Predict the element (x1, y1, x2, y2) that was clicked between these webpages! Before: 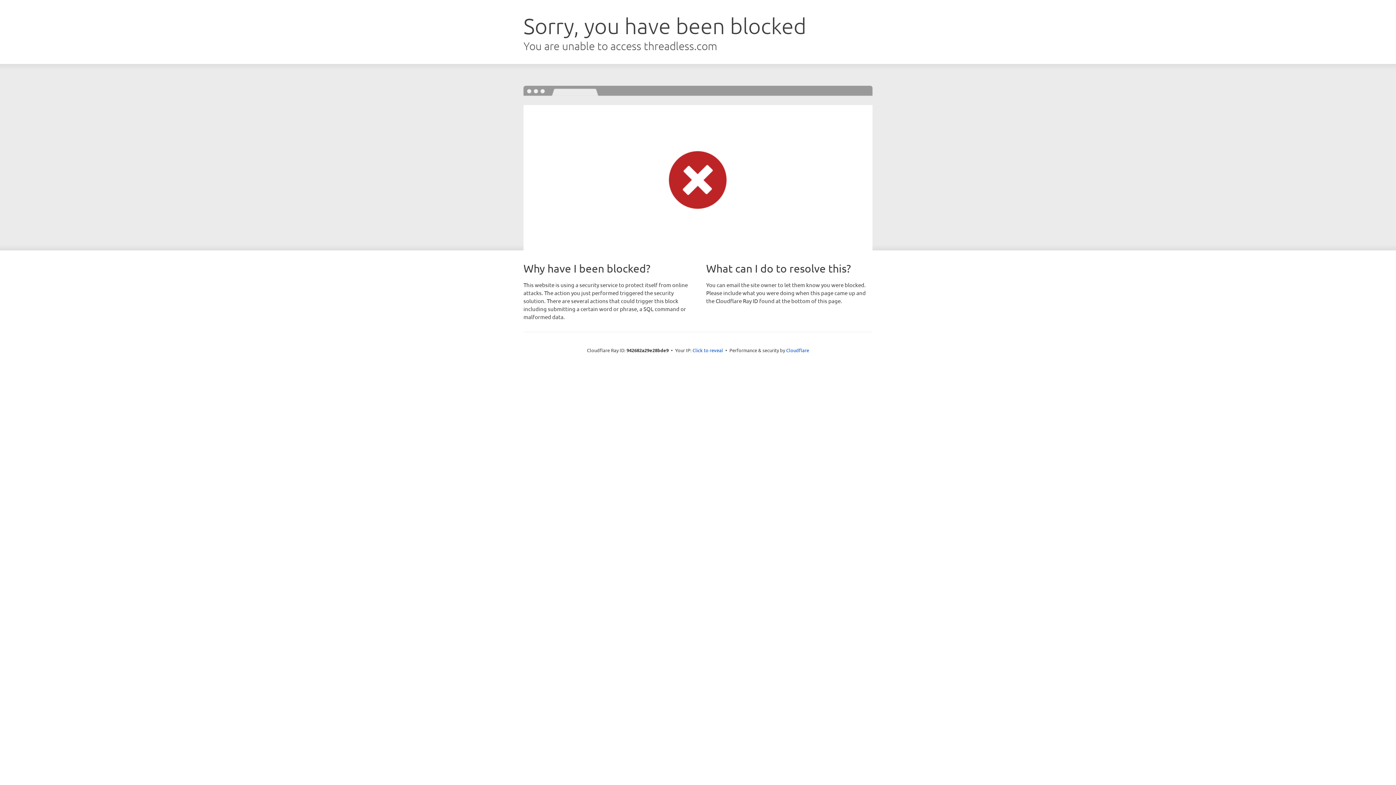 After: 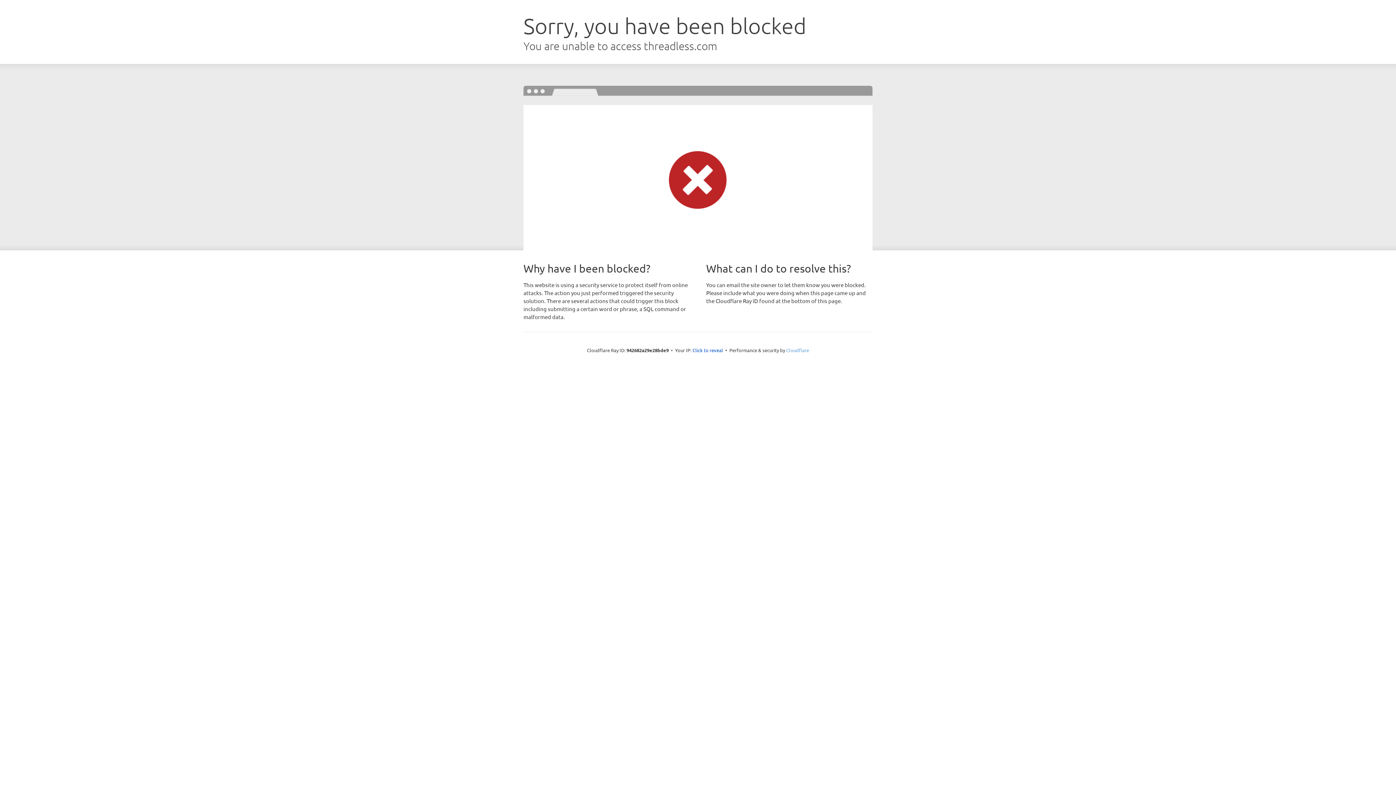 Action: label: Cloudflare bbox: (786, 347, 809, 353)